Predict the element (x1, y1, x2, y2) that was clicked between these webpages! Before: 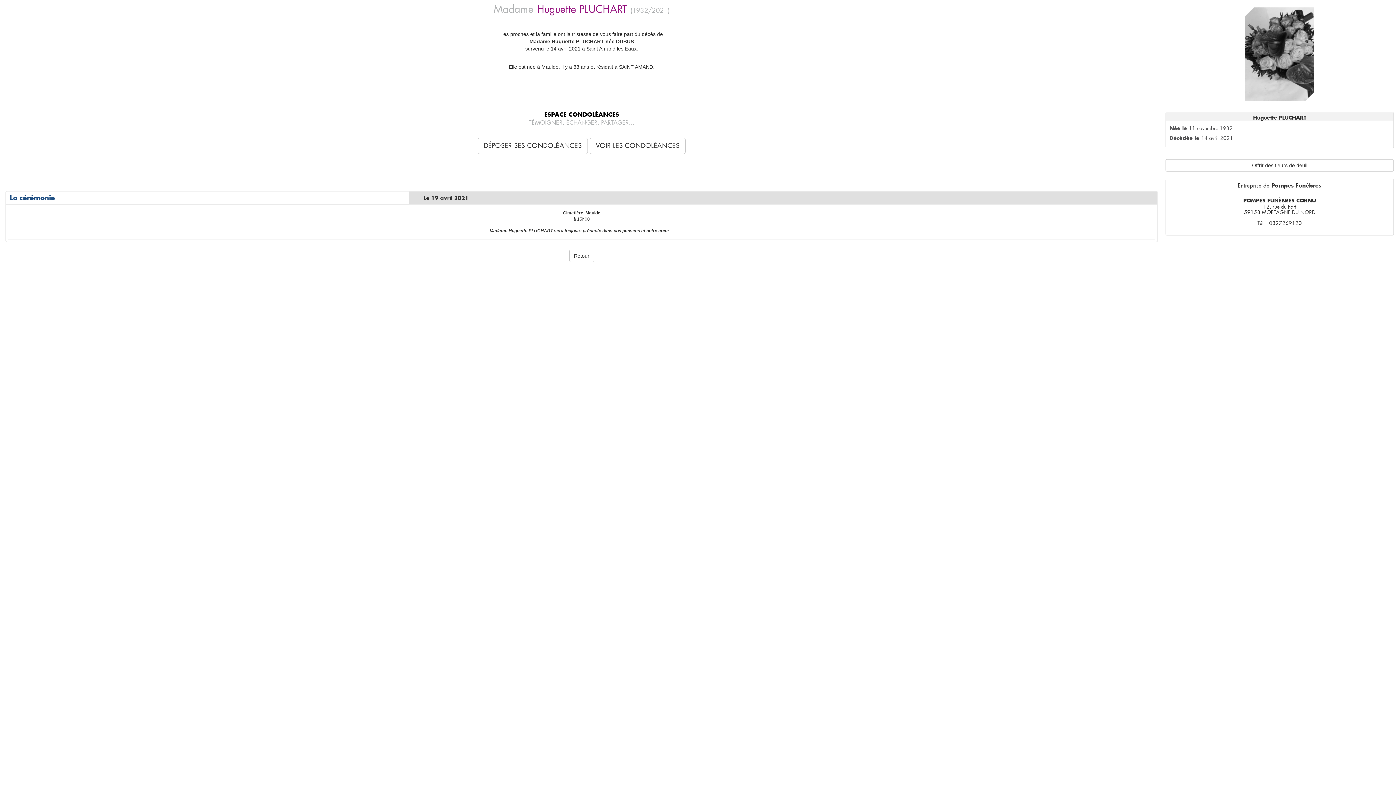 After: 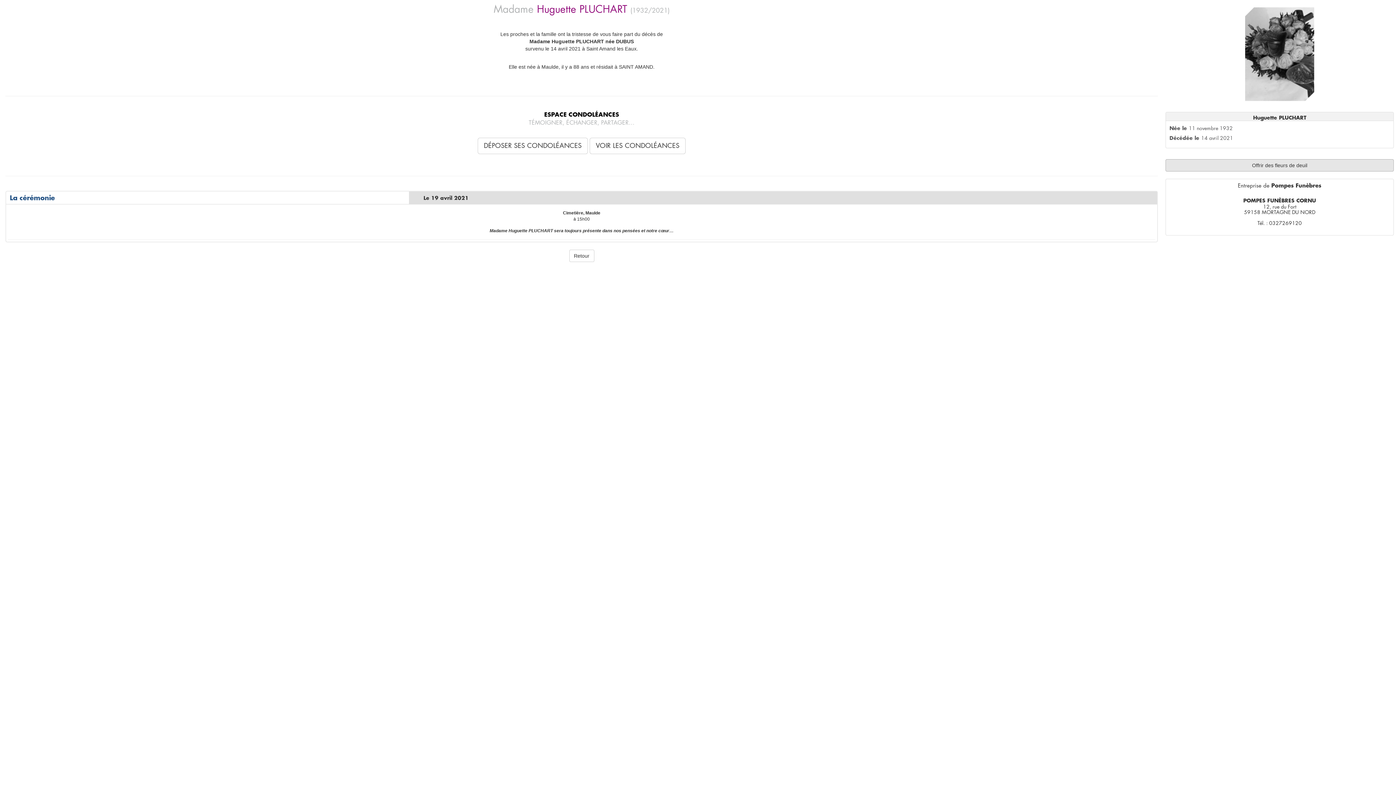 Action: bbox: (1165, 159, 1394, 171) label: Offrir des fleurs de deuil